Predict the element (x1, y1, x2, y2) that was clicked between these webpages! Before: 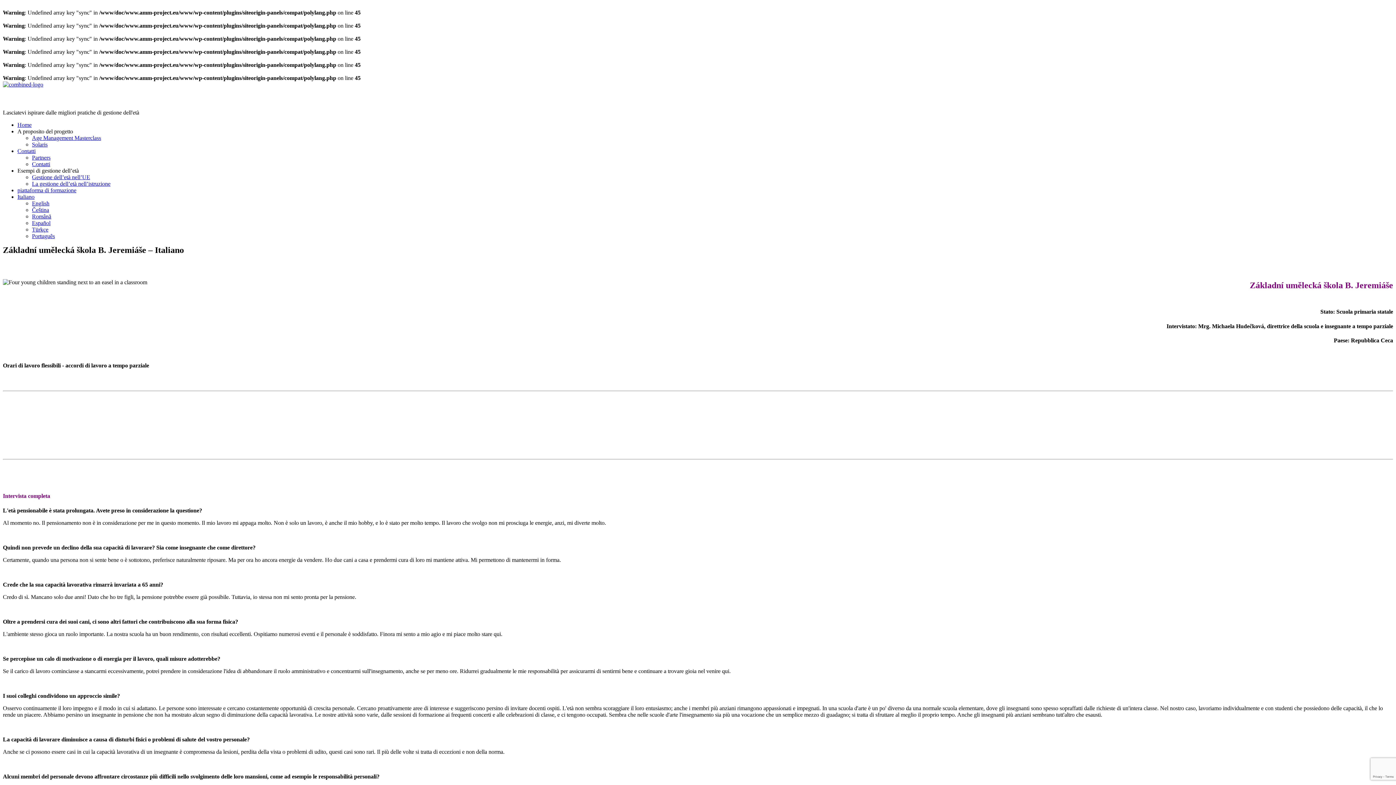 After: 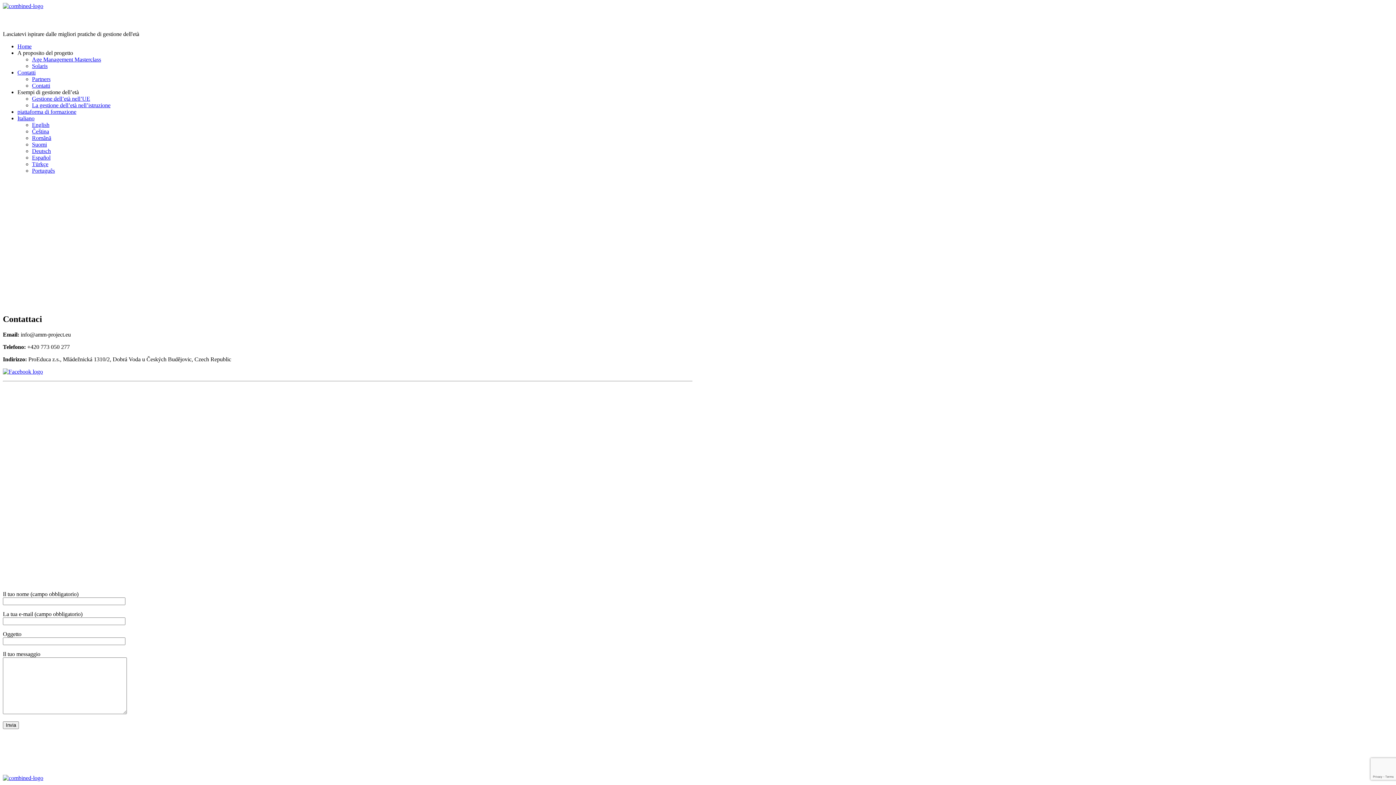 Action: bbox: (17, 148, 35, 154) label: Contatti